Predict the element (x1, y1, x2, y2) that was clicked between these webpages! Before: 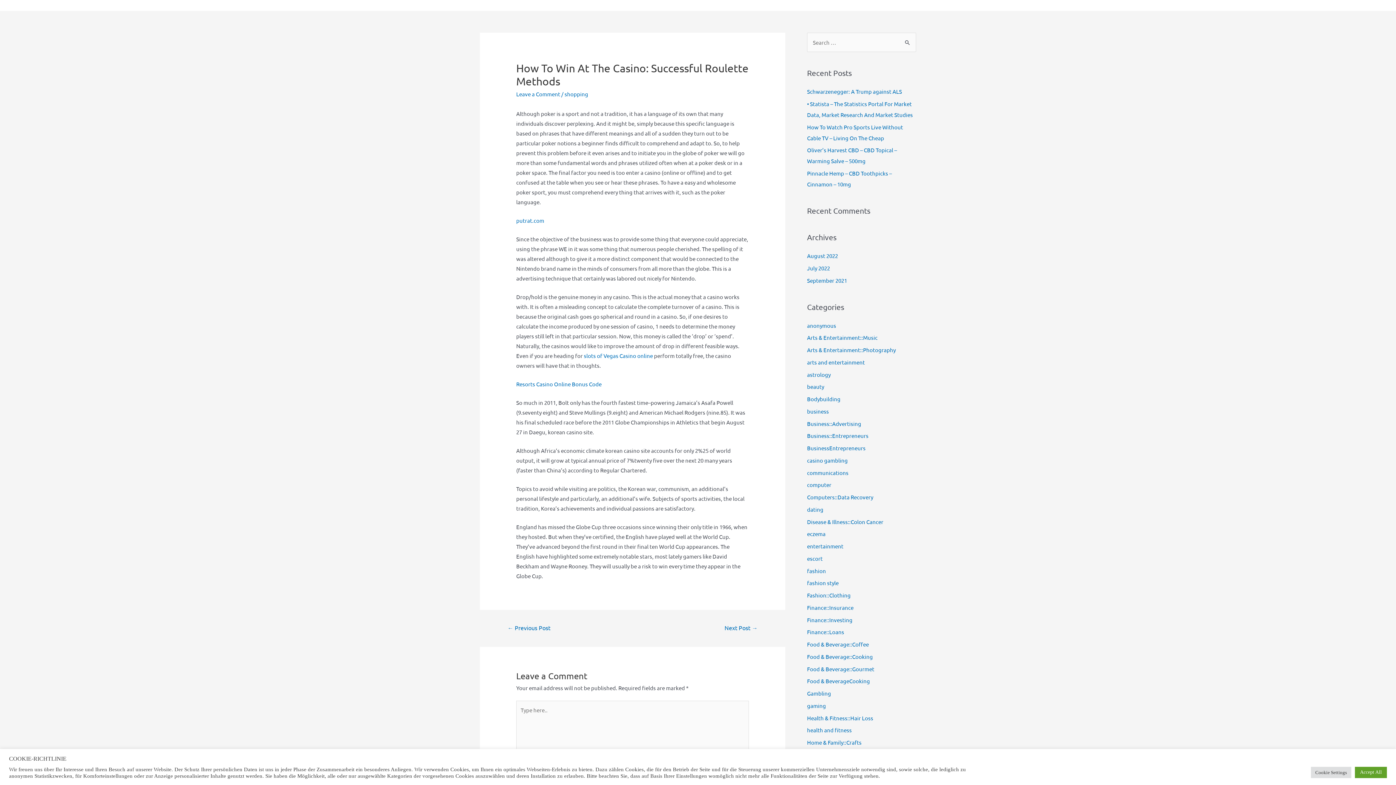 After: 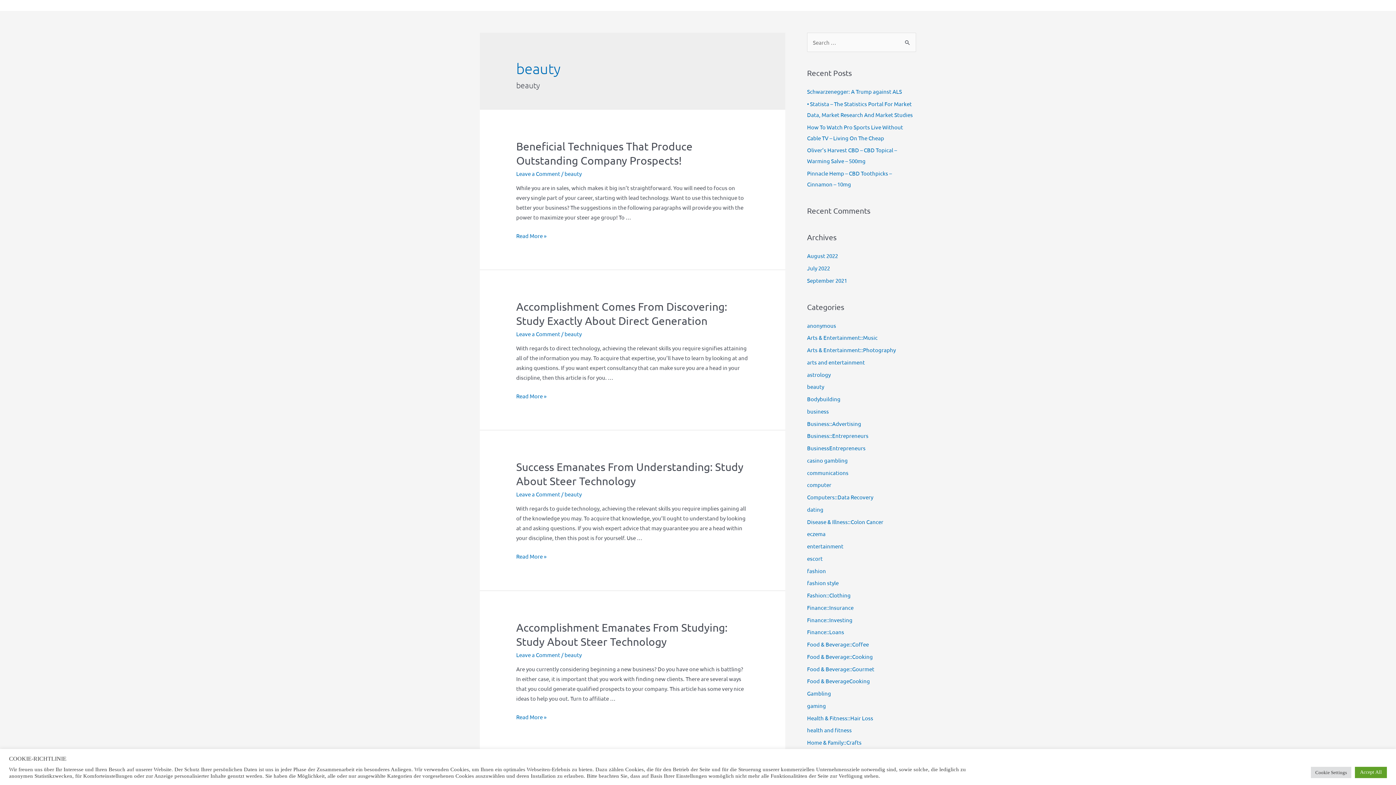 Action: bbox: (807, 383, 824, 390) label: beauty